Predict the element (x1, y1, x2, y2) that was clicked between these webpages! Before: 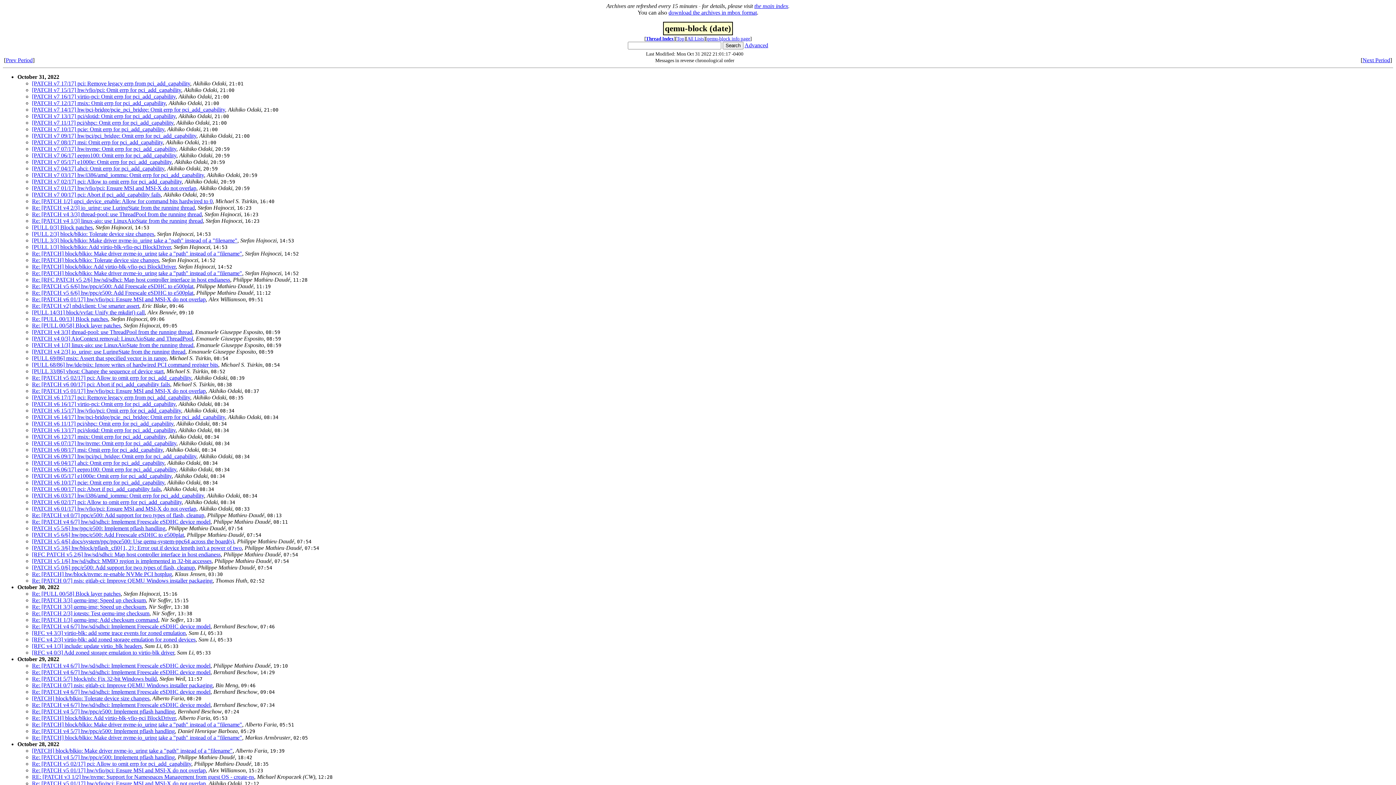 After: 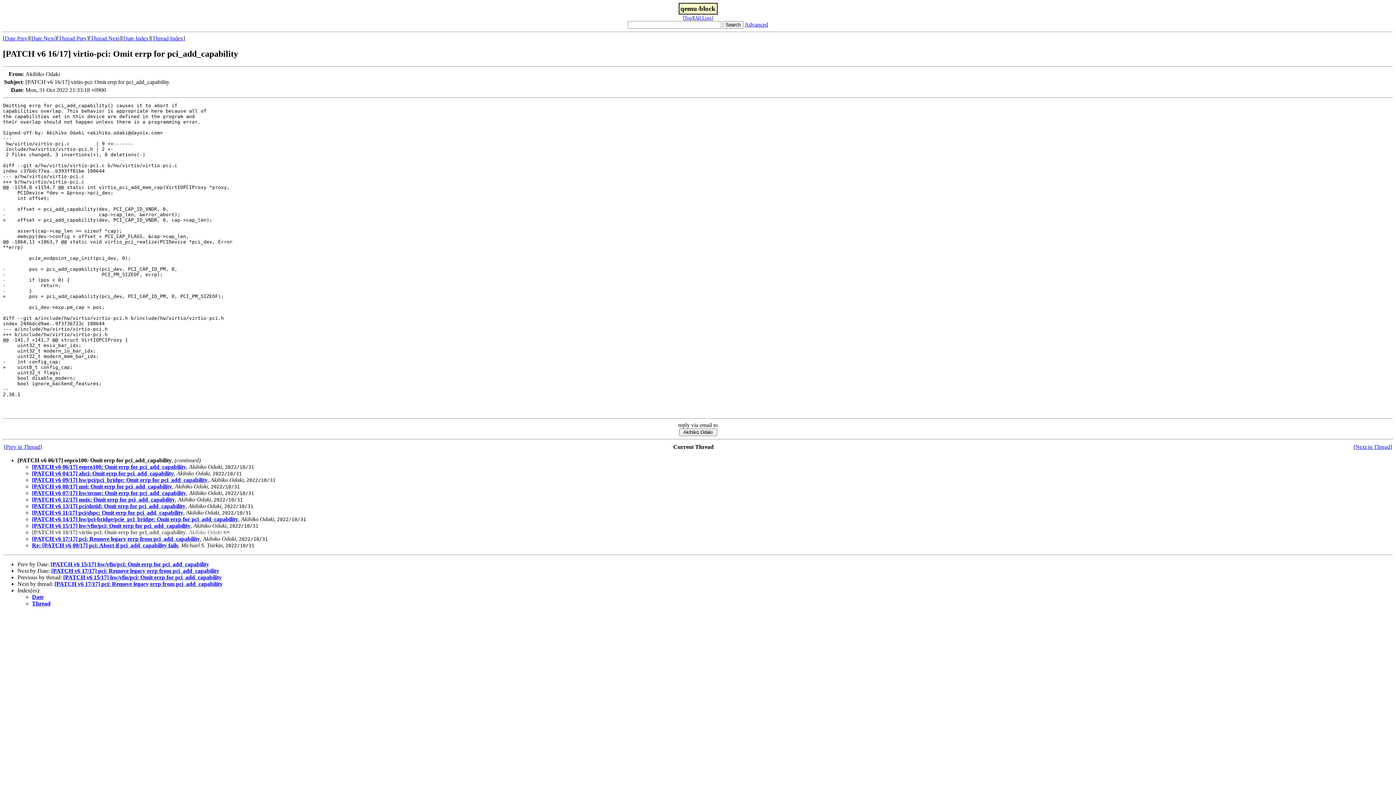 Action: bbox: (32, 401, 175, 407) label: [PATCH v6 16/17] virtio-pci: Omit errp for pci_add_capability